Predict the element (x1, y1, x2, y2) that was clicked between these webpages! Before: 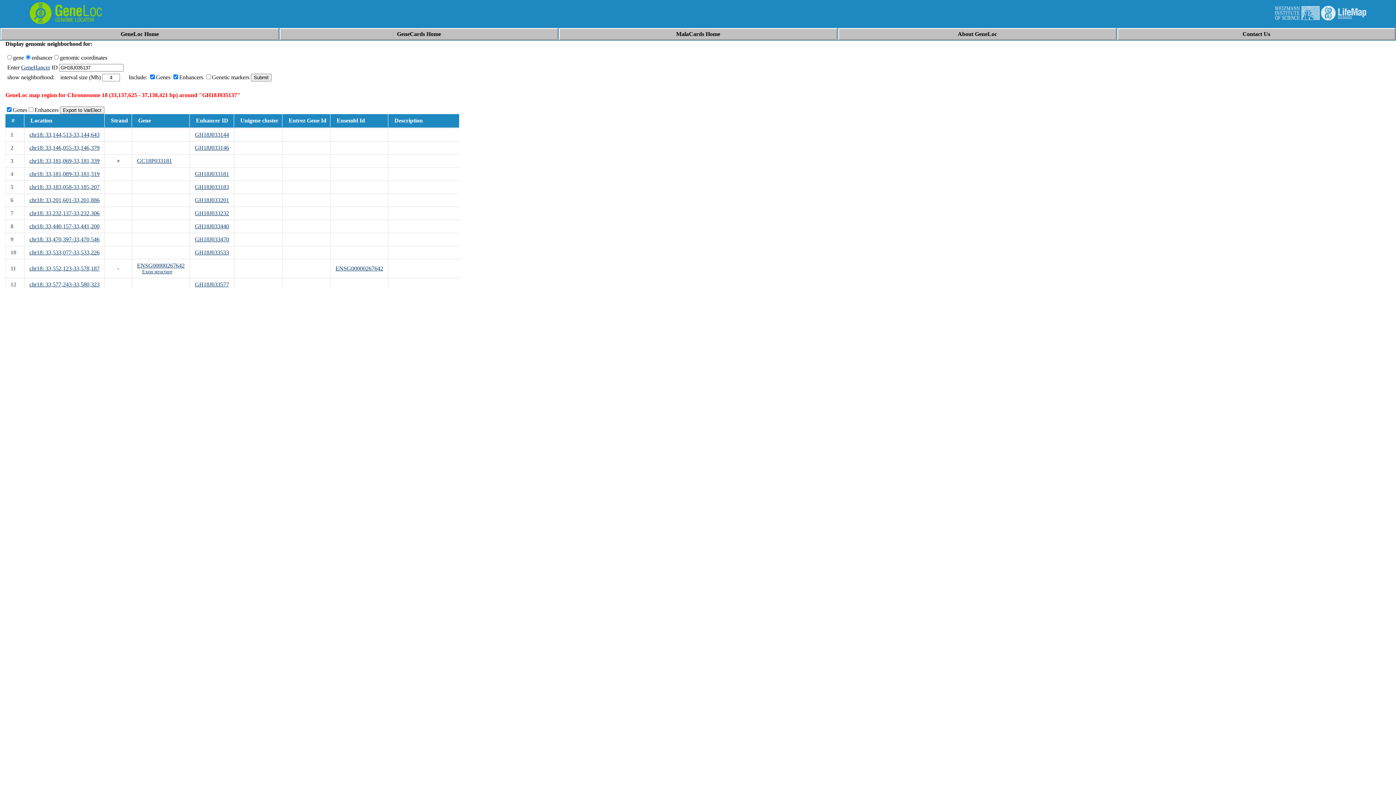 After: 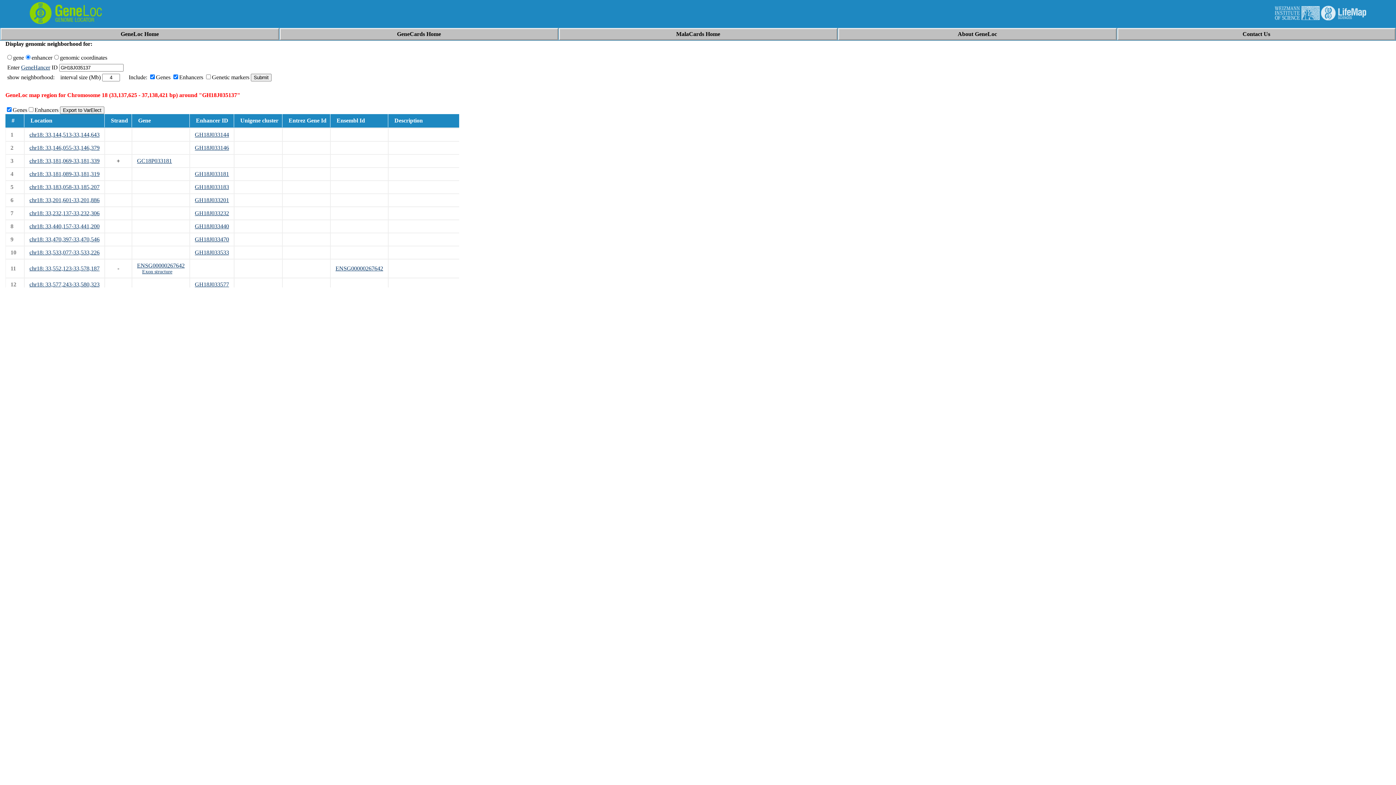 Action: bbox: (1242, 30, 1270, 37) label: Contact Us